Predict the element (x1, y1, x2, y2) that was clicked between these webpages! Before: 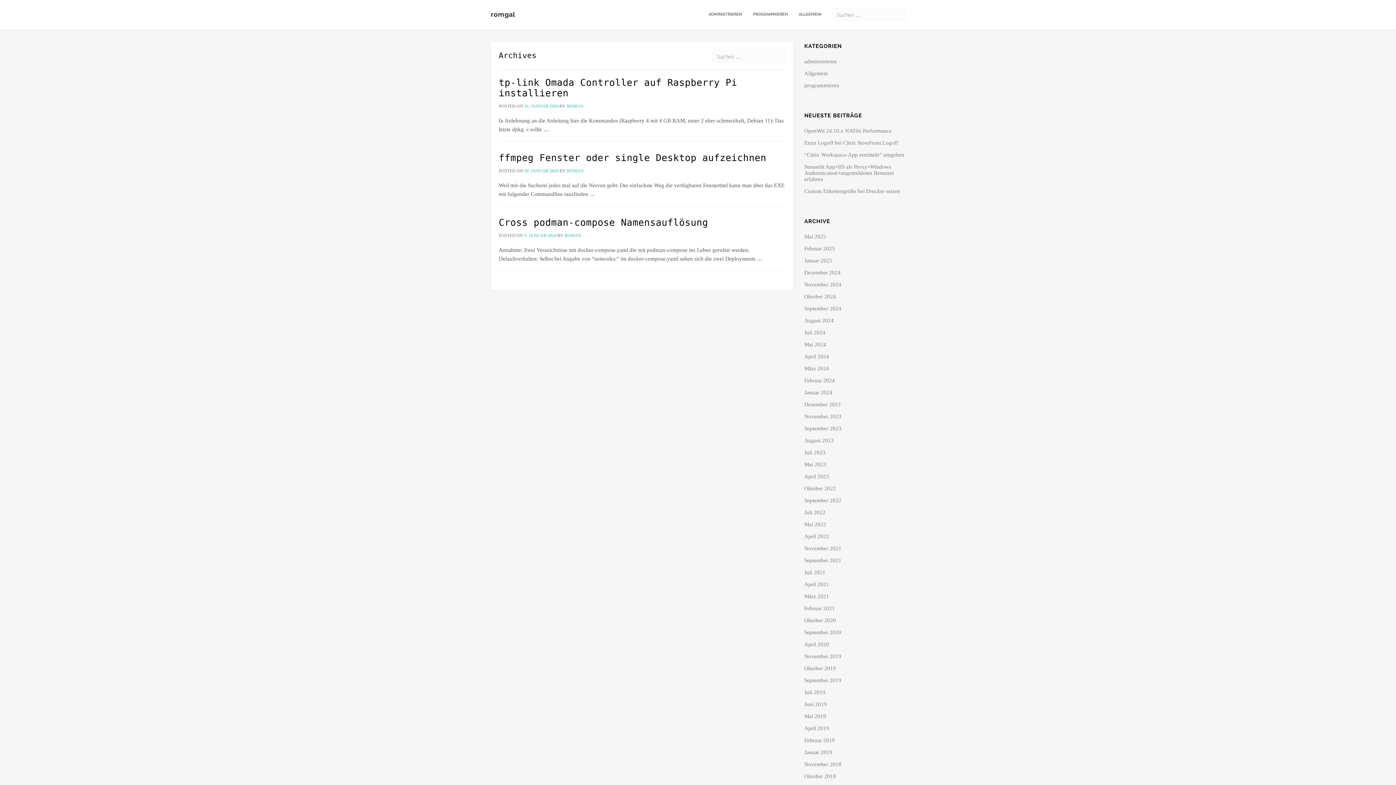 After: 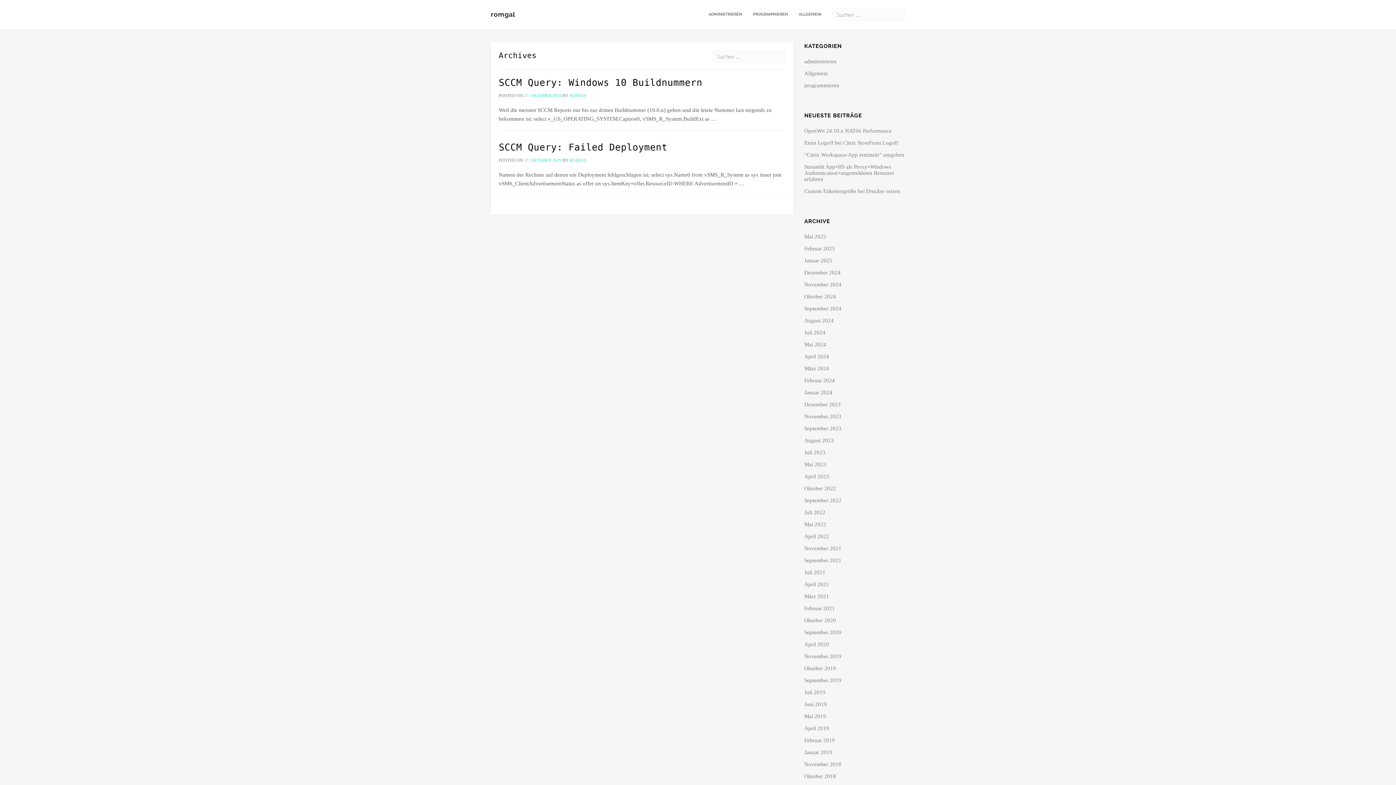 Action: bbox: (804, 665, 836, 671) label: Oktober 2019